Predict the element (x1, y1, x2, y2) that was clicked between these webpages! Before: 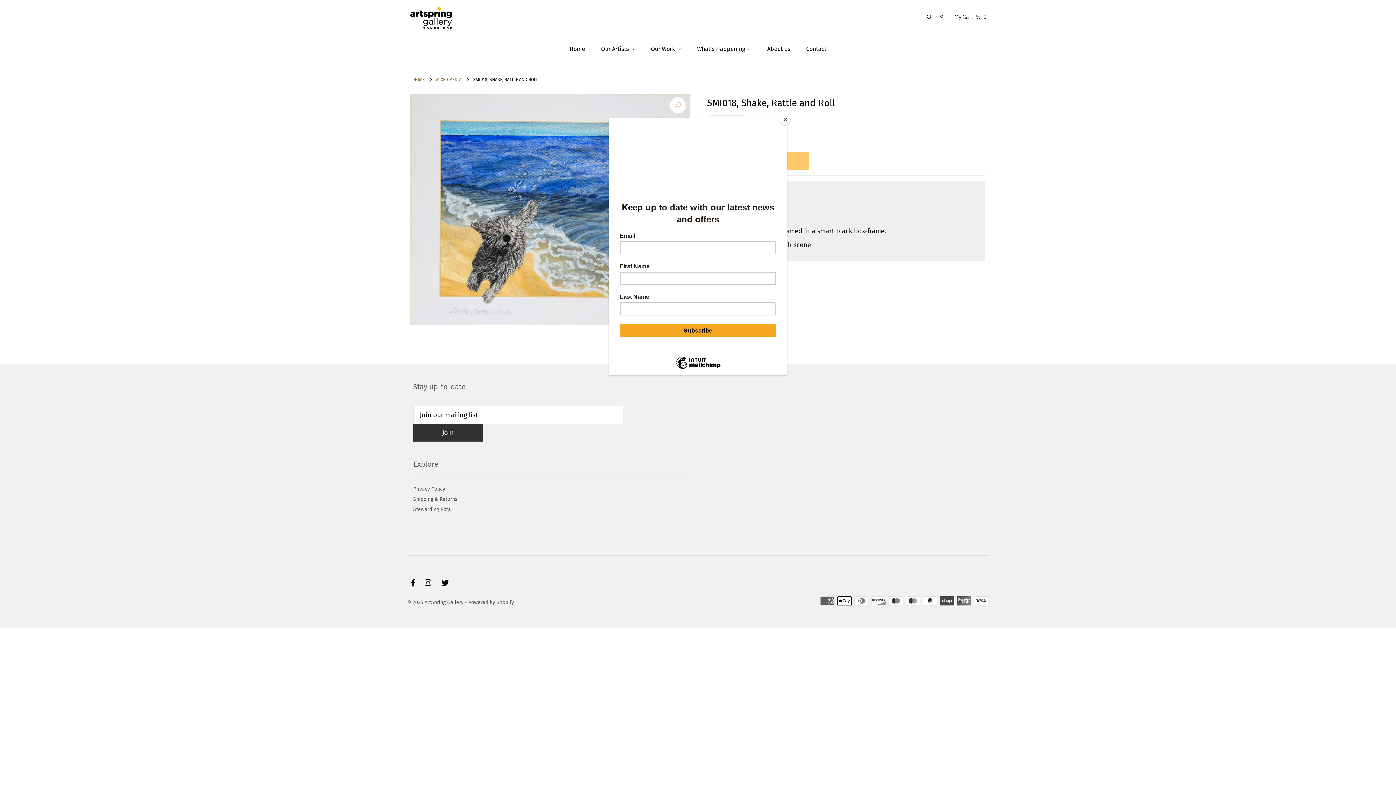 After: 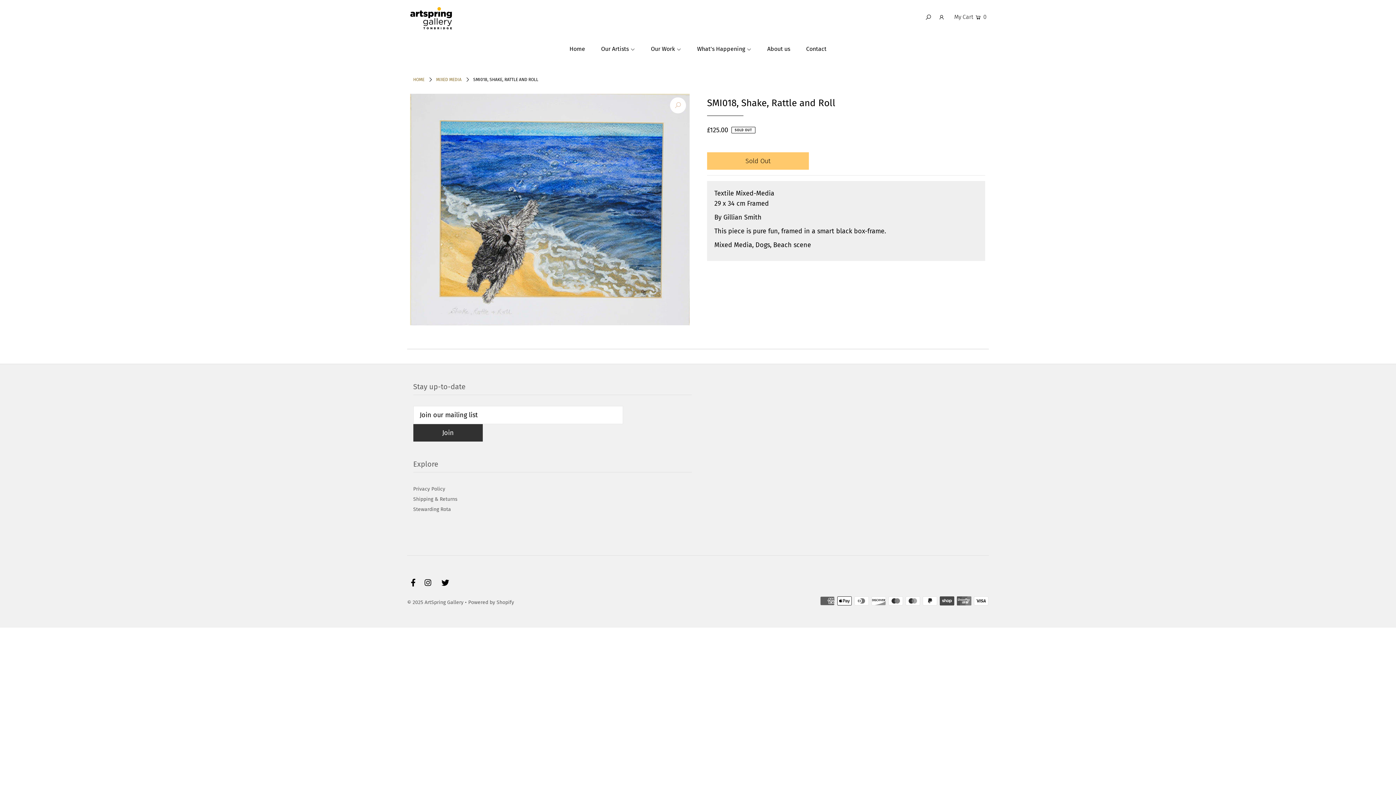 Action: bbox: (780, 114, 790, 125) label: Close